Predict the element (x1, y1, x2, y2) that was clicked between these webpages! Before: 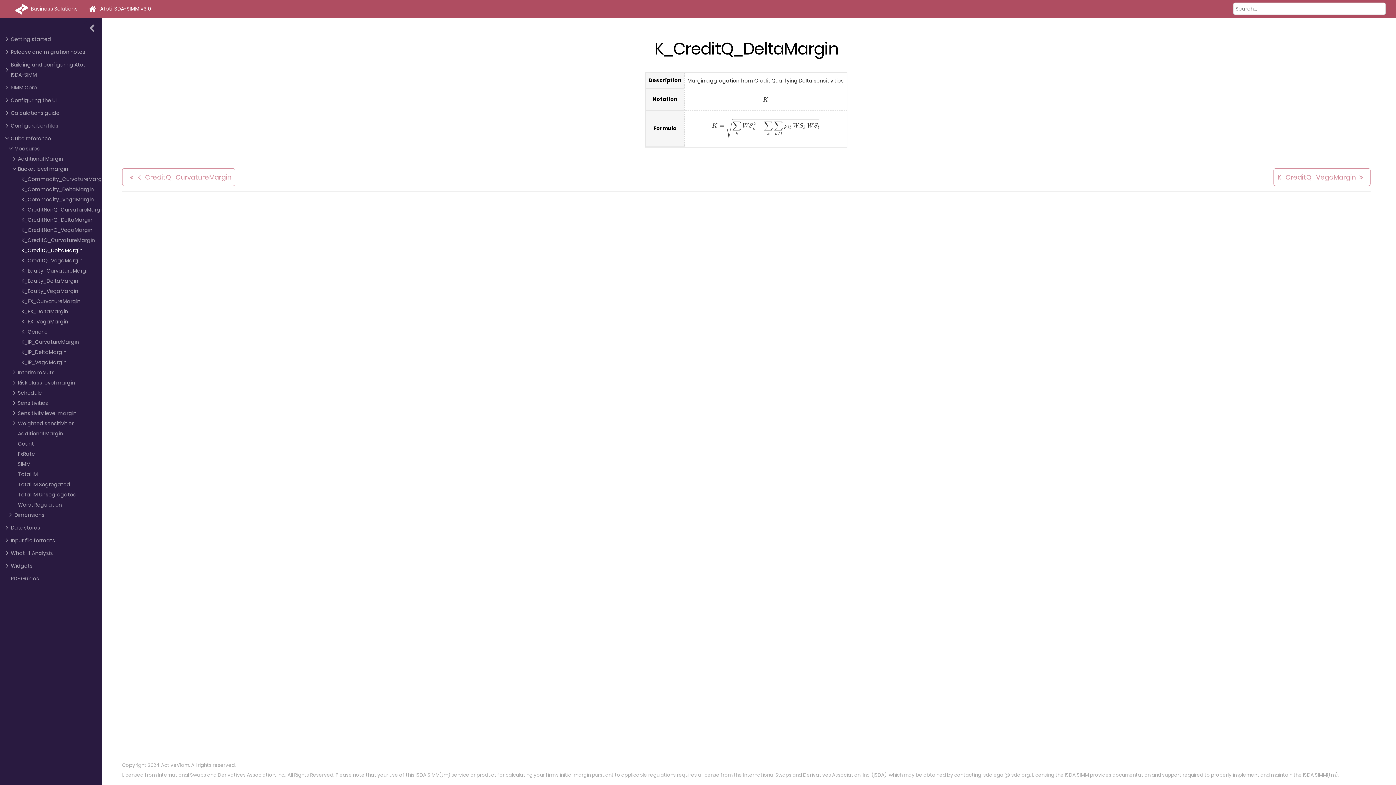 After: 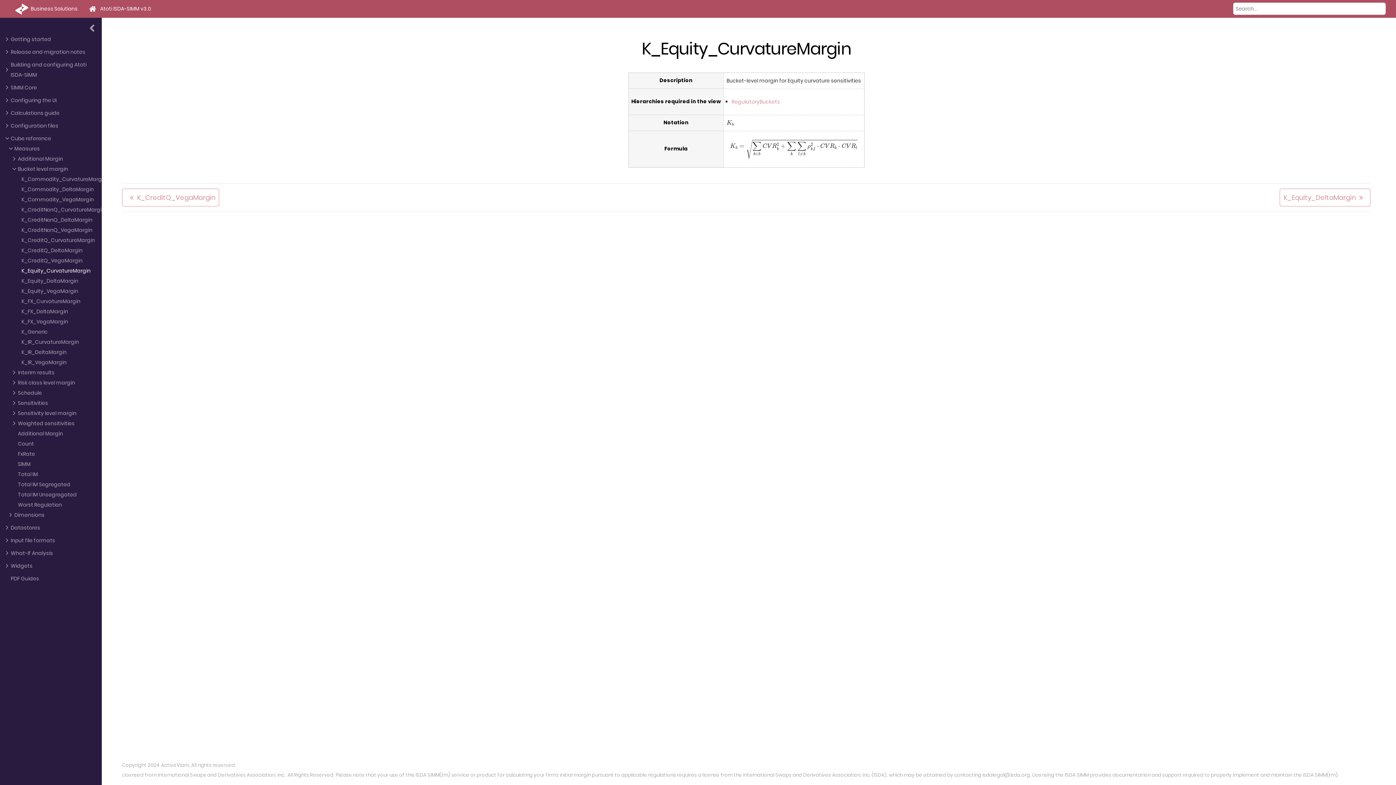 Action: bbox: (21, 265, 91, 275) label: K_Equity_CurvatureMargin